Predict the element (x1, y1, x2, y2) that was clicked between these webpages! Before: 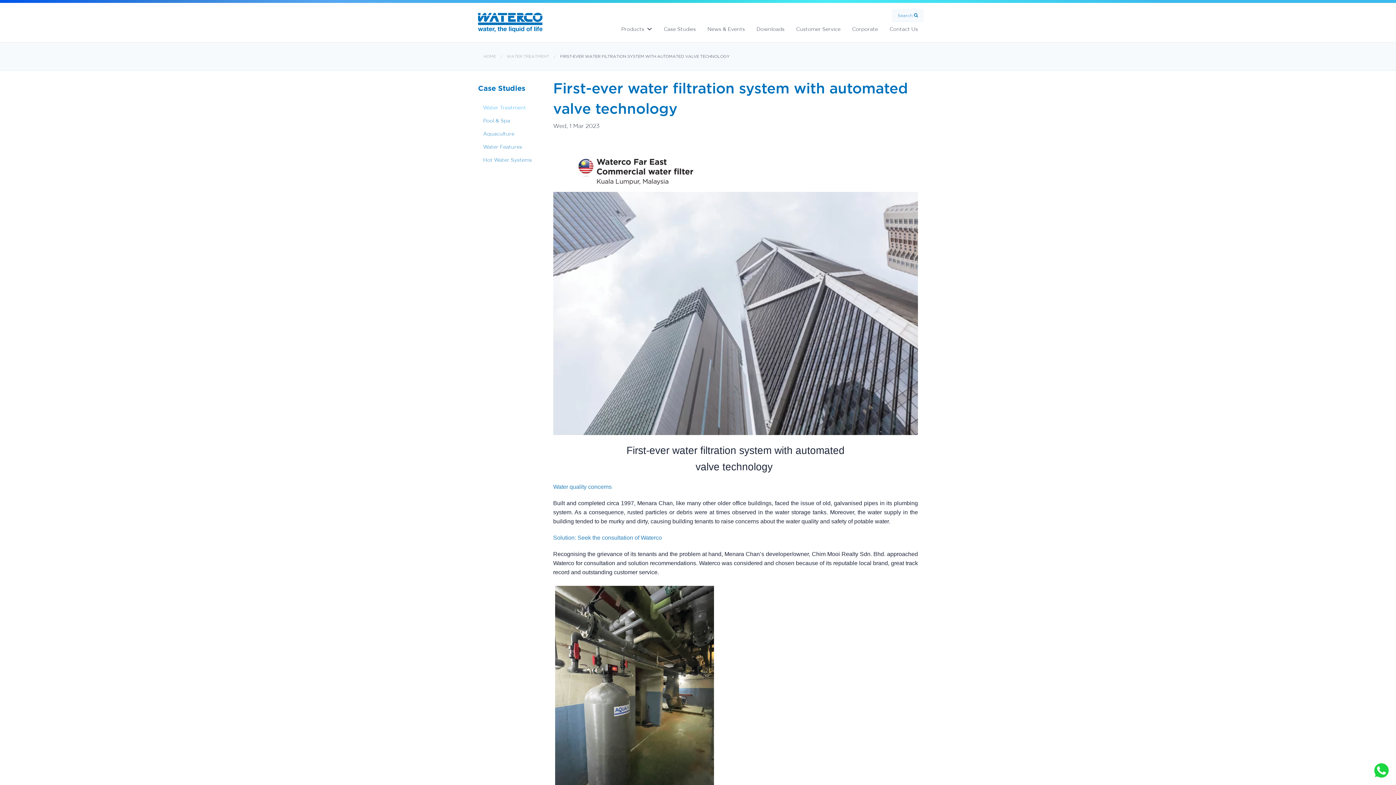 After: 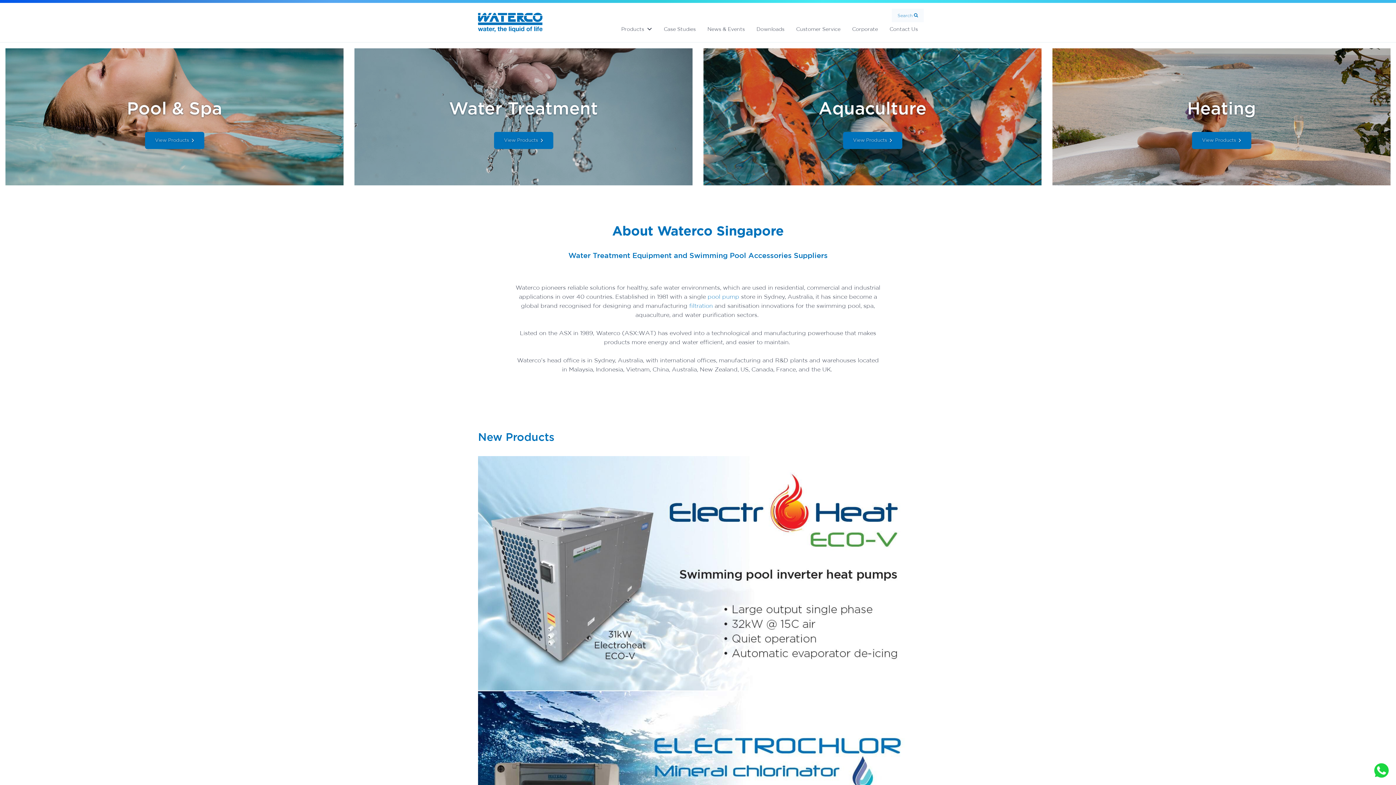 Action: bbox: (478, 18, 542, 25)